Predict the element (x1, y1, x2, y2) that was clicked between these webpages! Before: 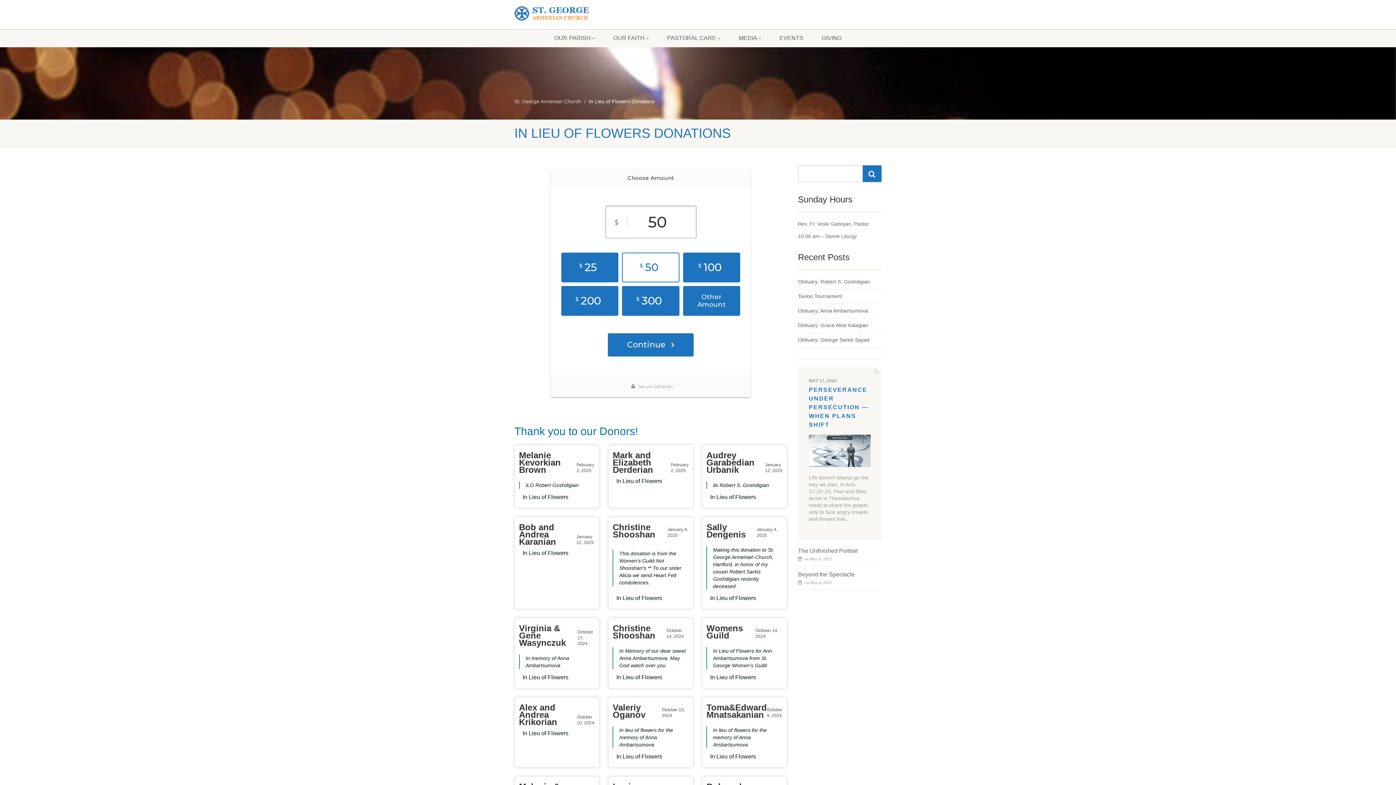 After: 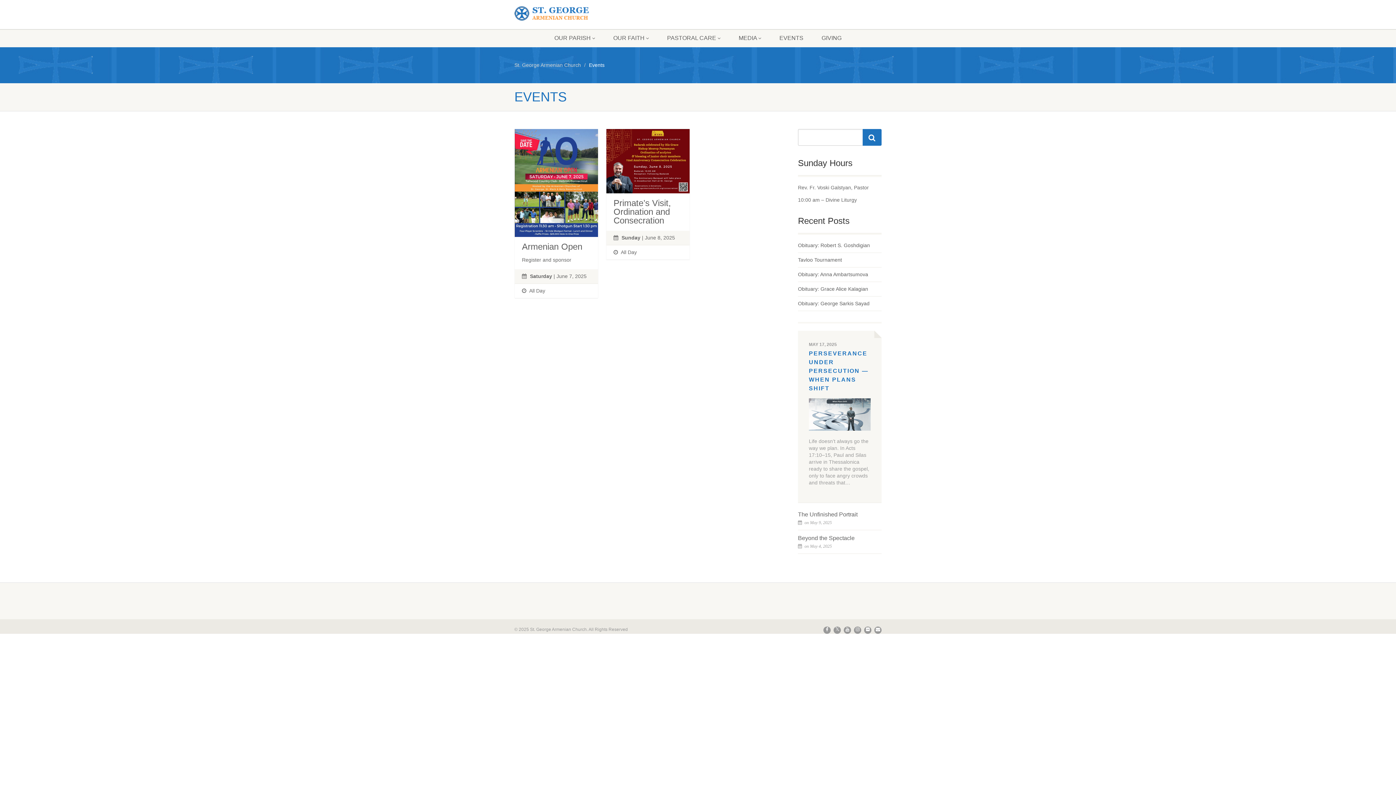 Action: bbox: (770, 29, 812, 47) label: EVENTS